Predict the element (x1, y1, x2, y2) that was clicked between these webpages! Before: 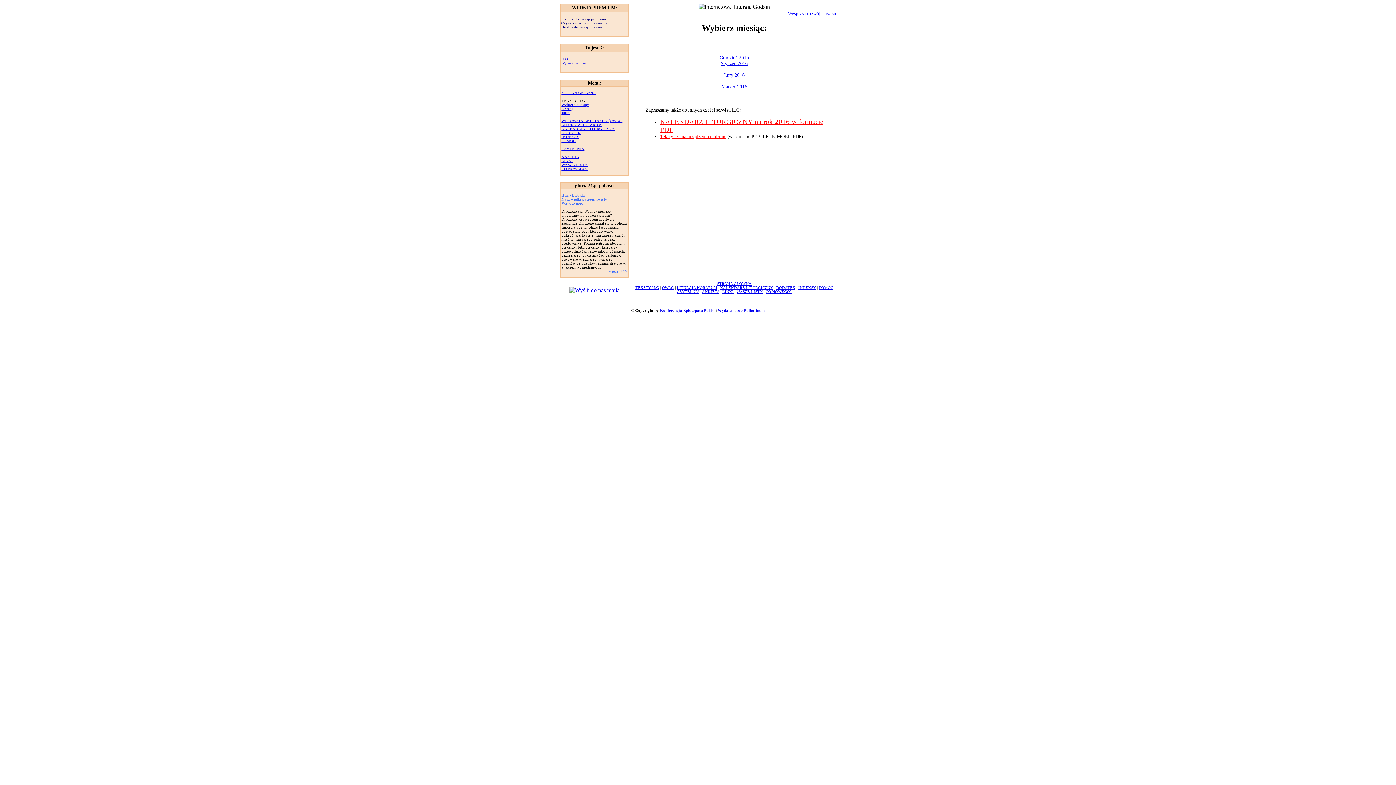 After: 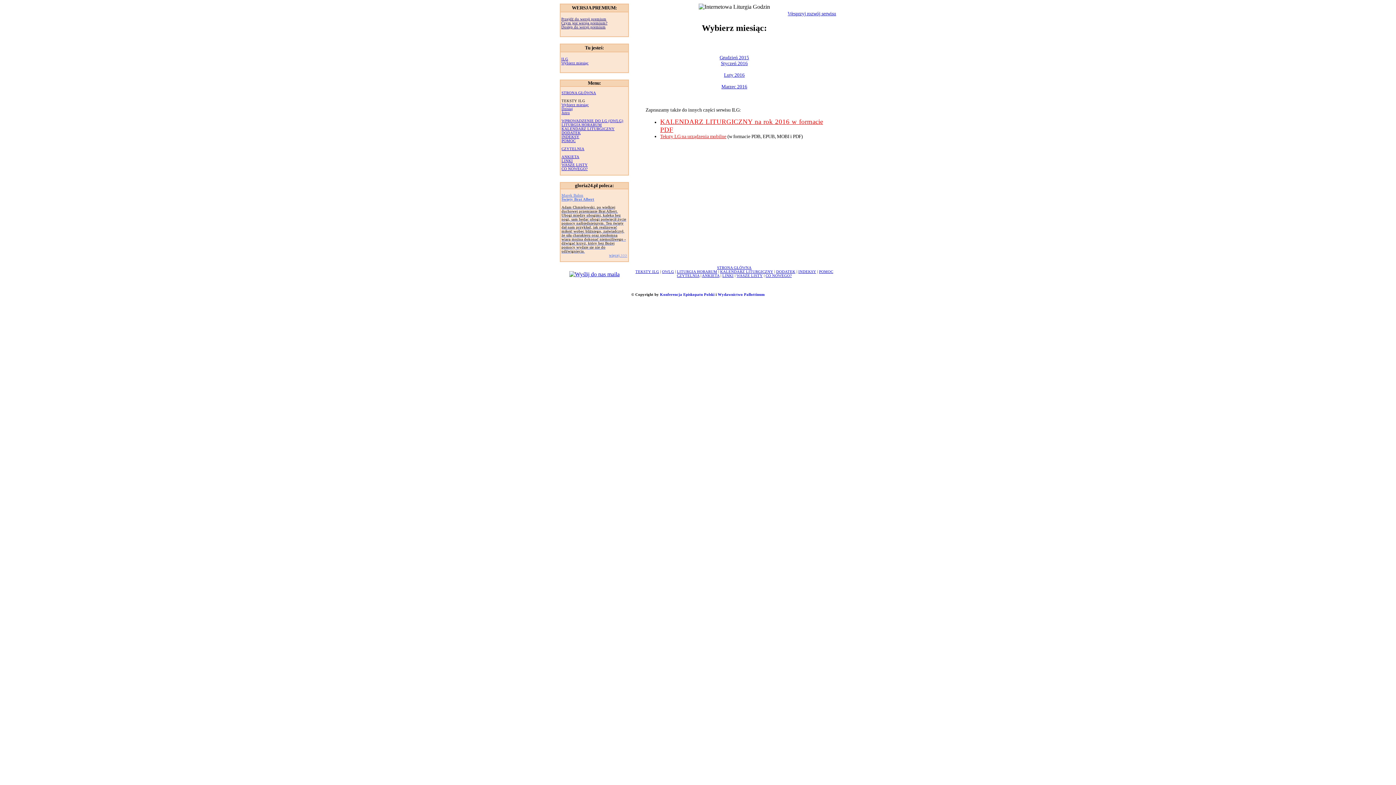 Action: label: ILG bbox: (561, 57, 568, 61)